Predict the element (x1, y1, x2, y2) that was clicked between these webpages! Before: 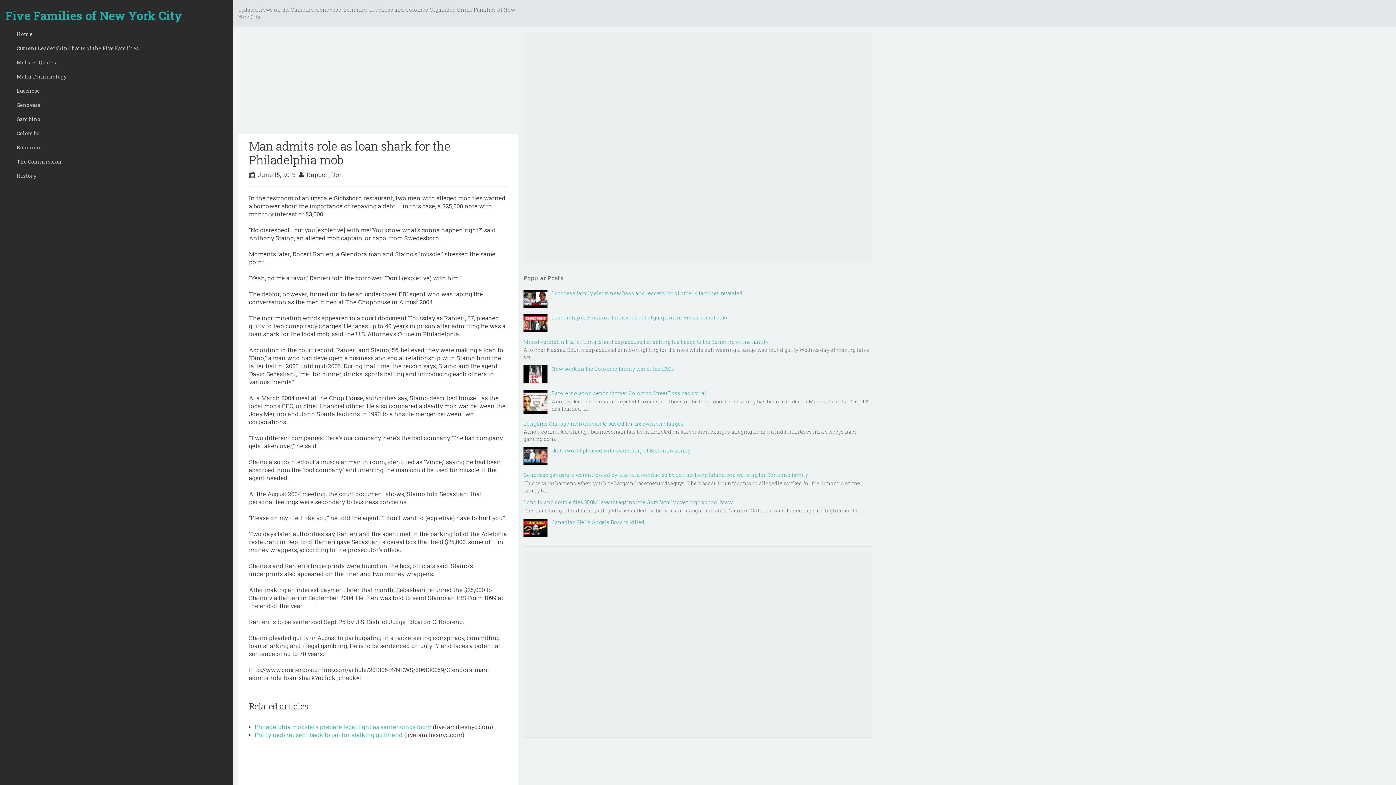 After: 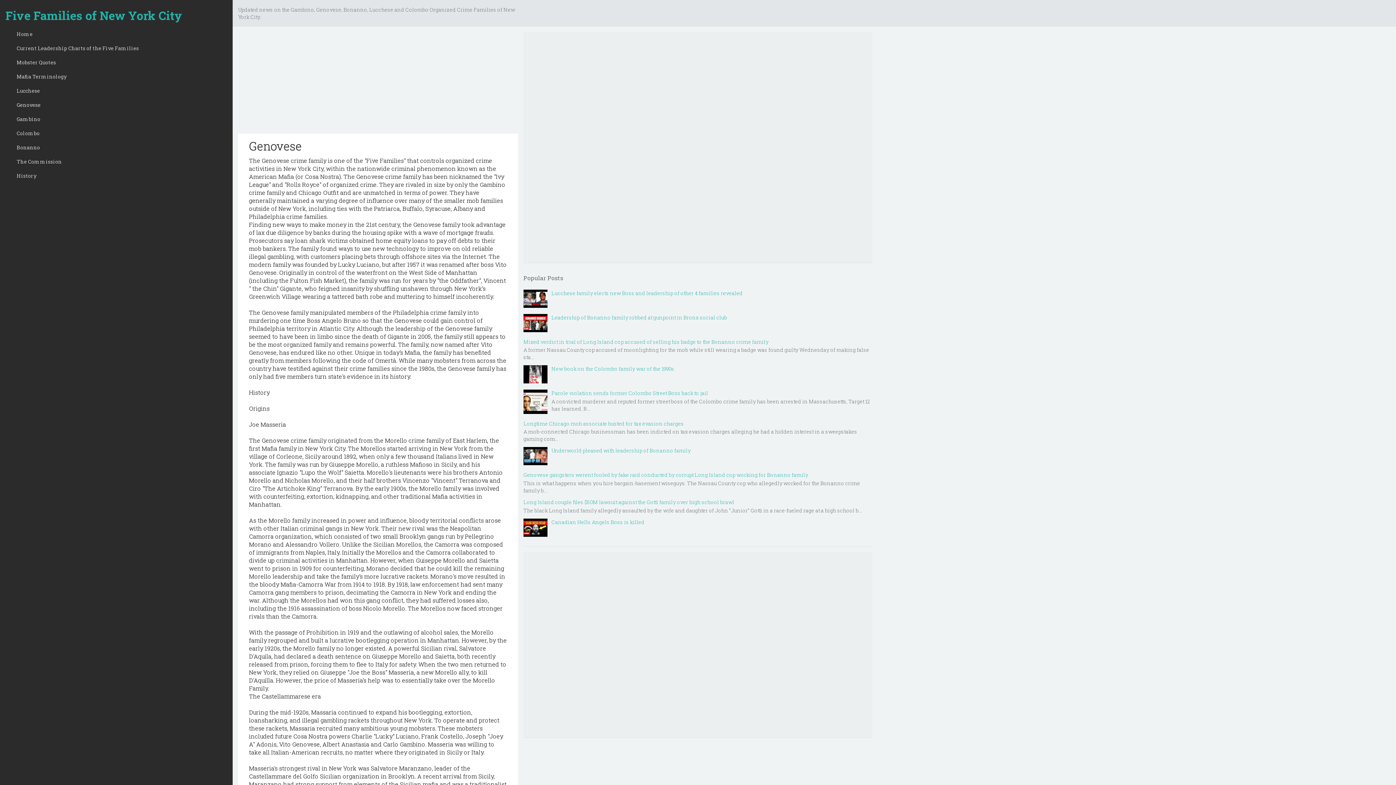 Action: bbox: (11, 98, 227, 112) label: Genovese